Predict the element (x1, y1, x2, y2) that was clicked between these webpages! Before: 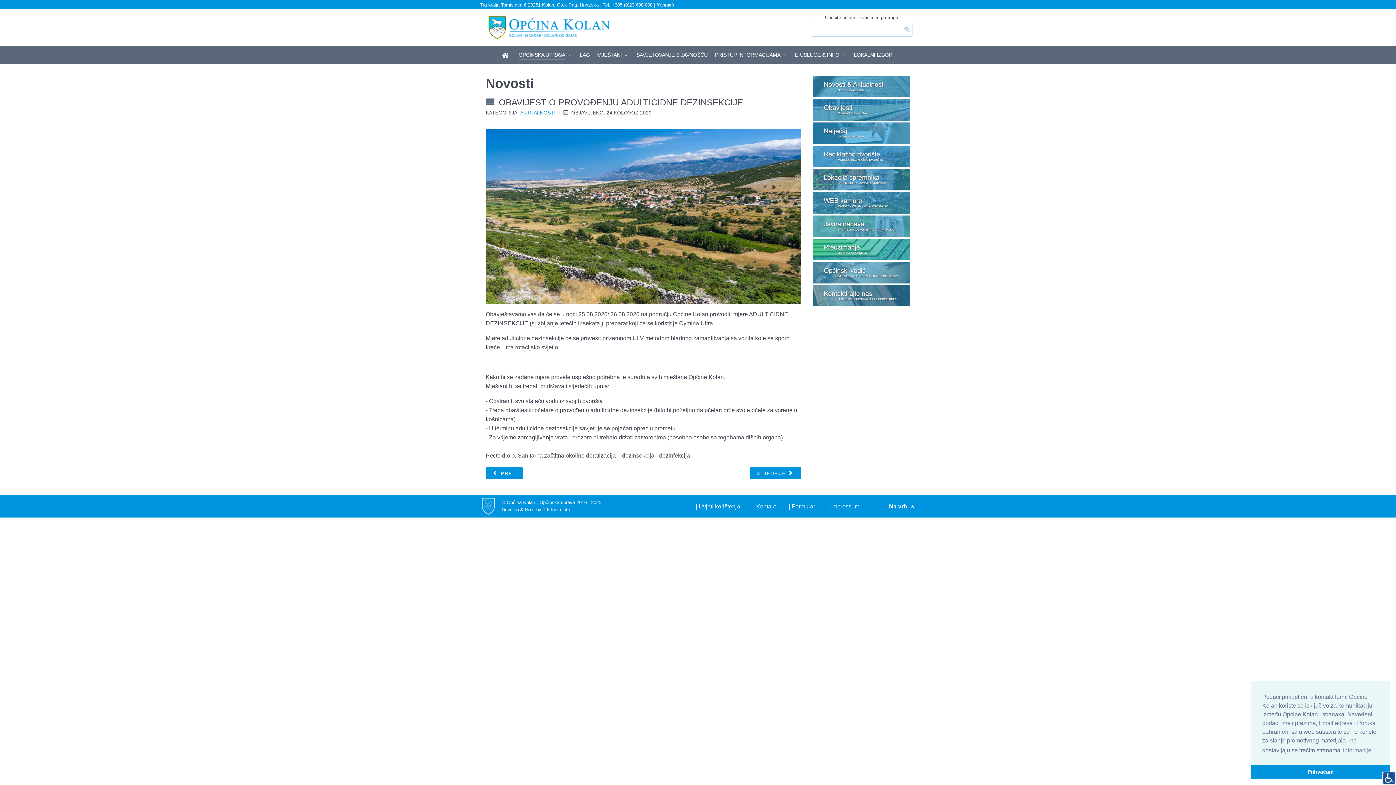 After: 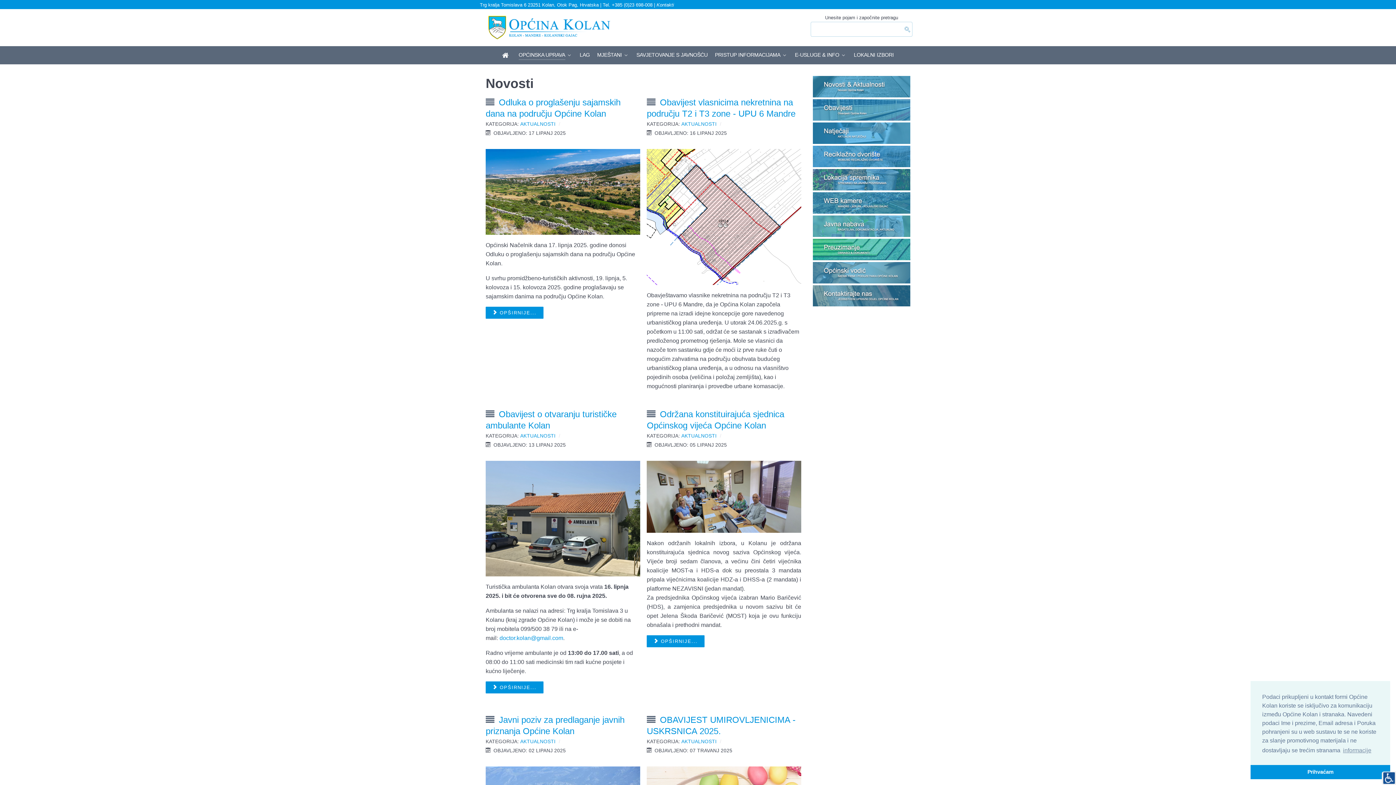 Action: label: AKTUALNOSTI bbox: (520, 109, 555, 116)